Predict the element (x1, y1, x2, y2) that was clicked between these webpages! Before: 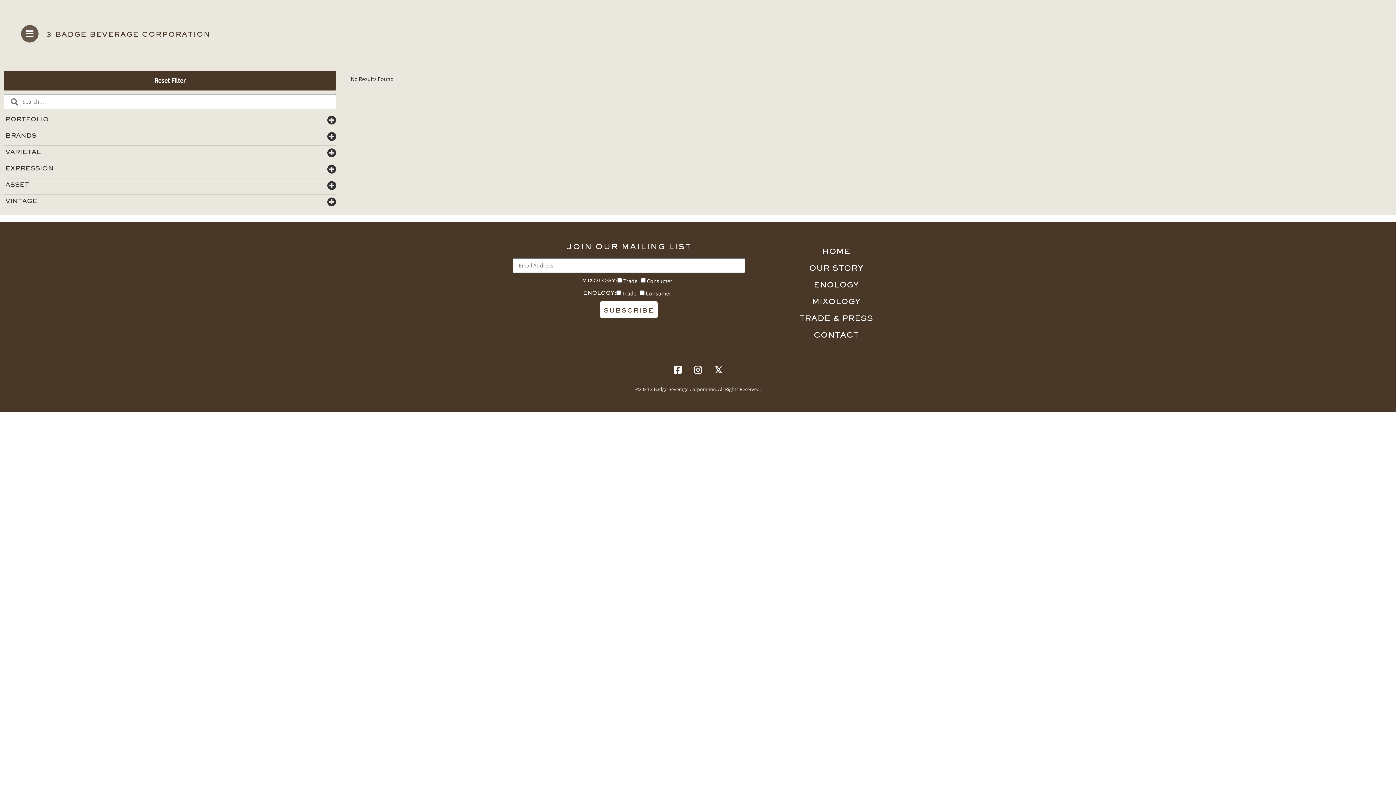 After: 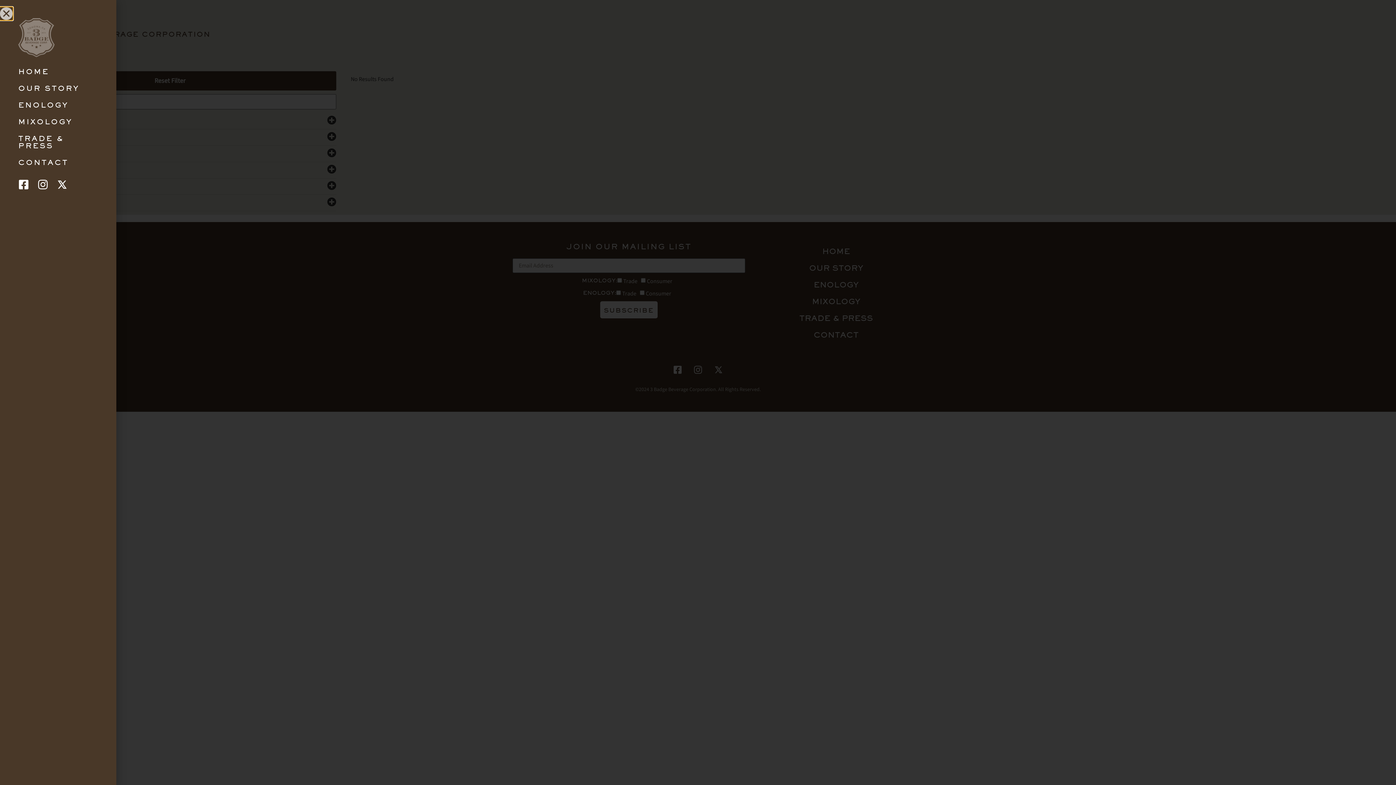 Action: bbox: (25, 29, 34, 38)